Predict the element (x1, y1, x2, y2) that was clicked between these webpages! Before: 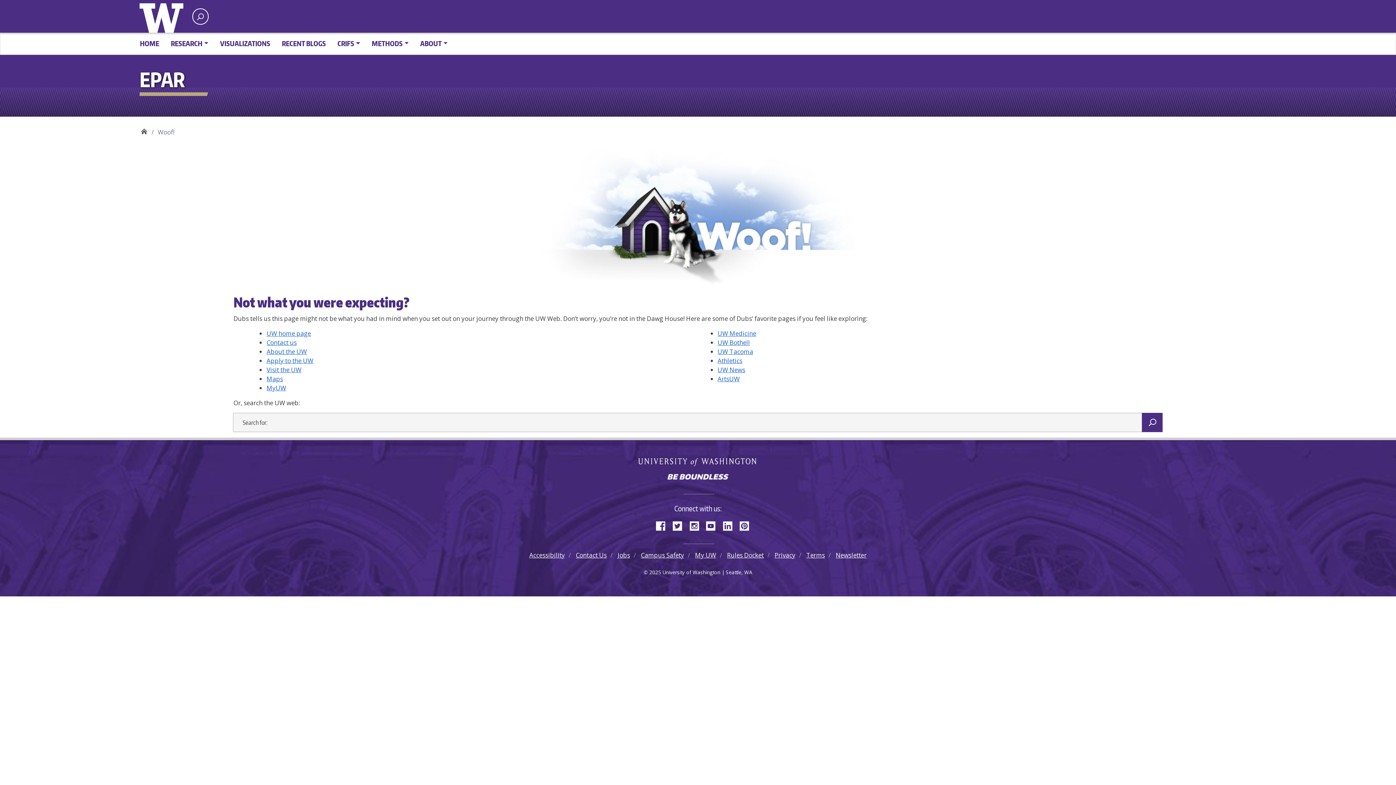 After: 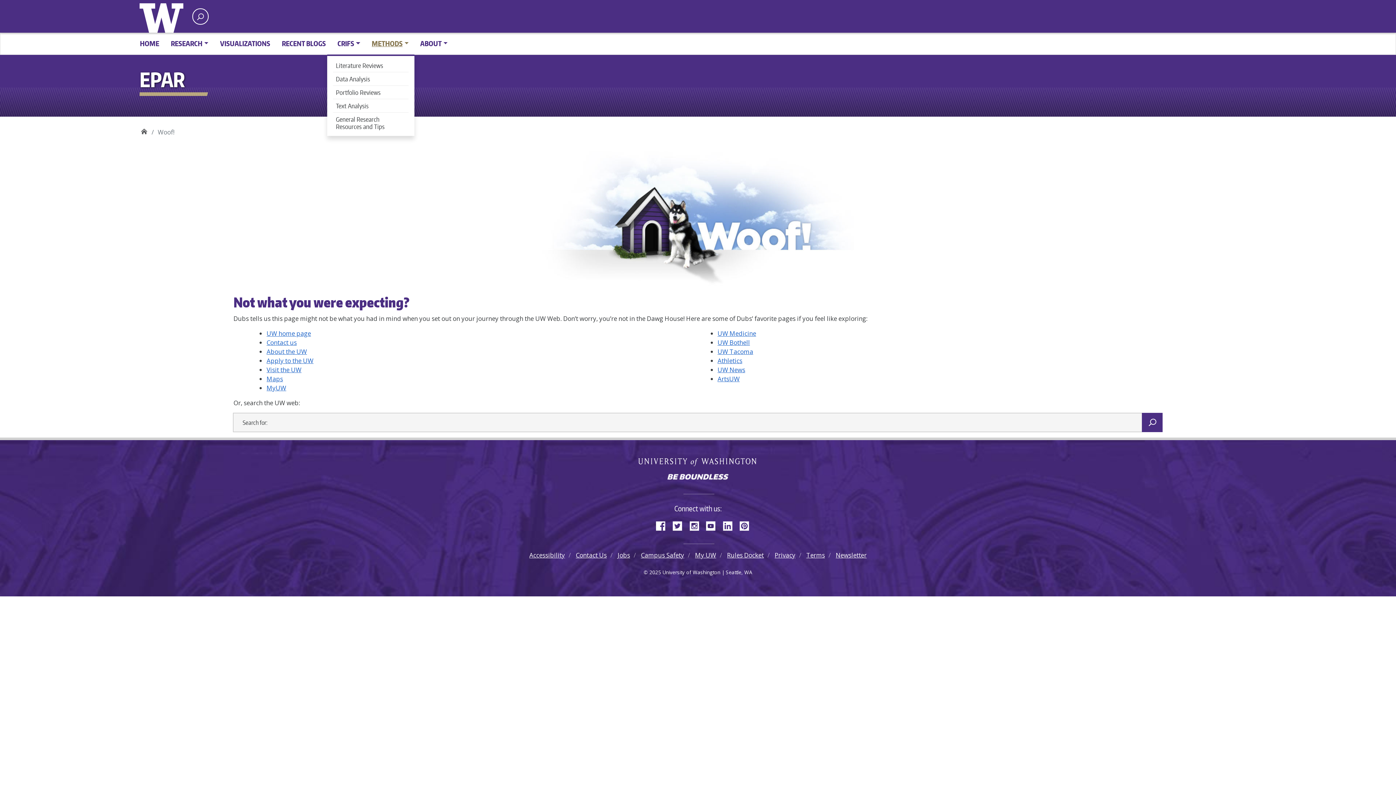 Action: bbox: (366, 35, 414, 51) label: METHODS